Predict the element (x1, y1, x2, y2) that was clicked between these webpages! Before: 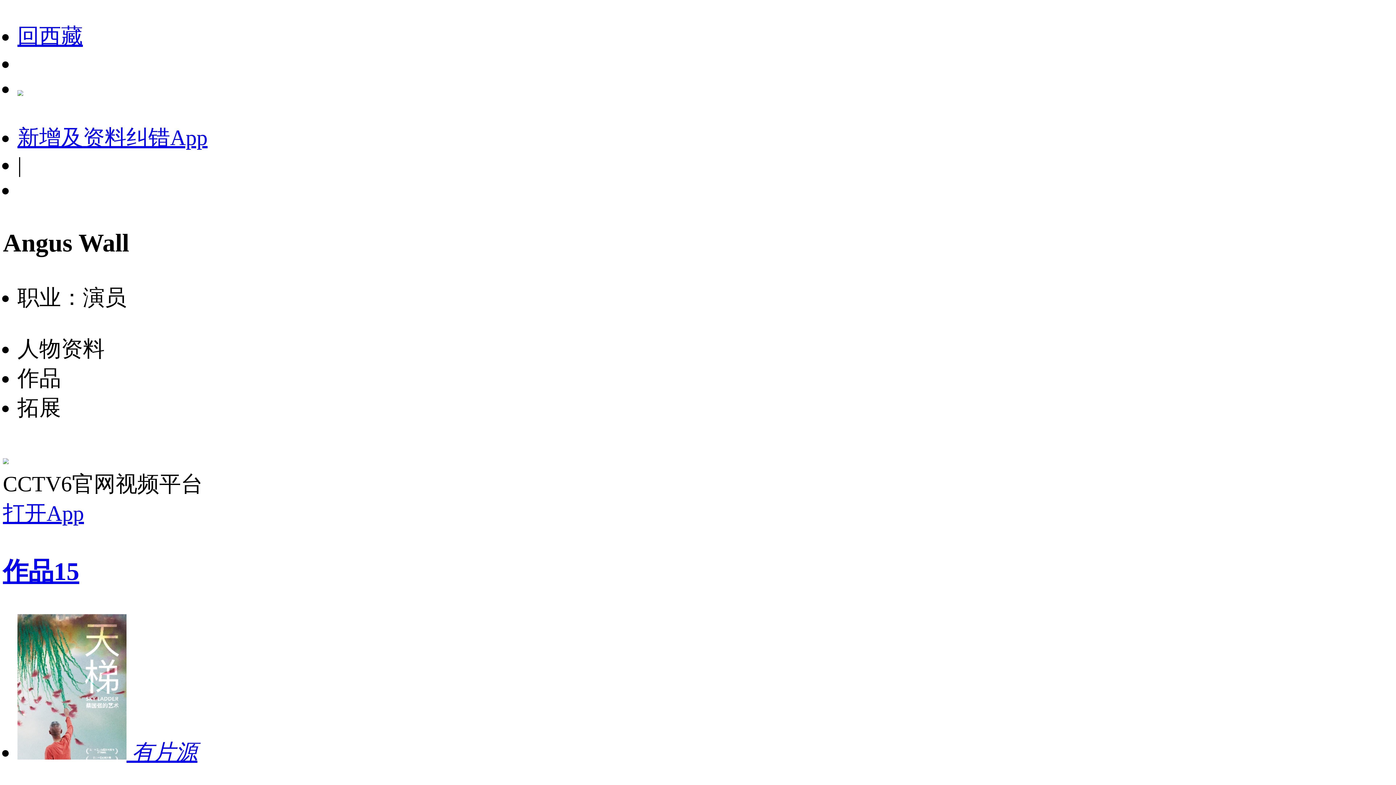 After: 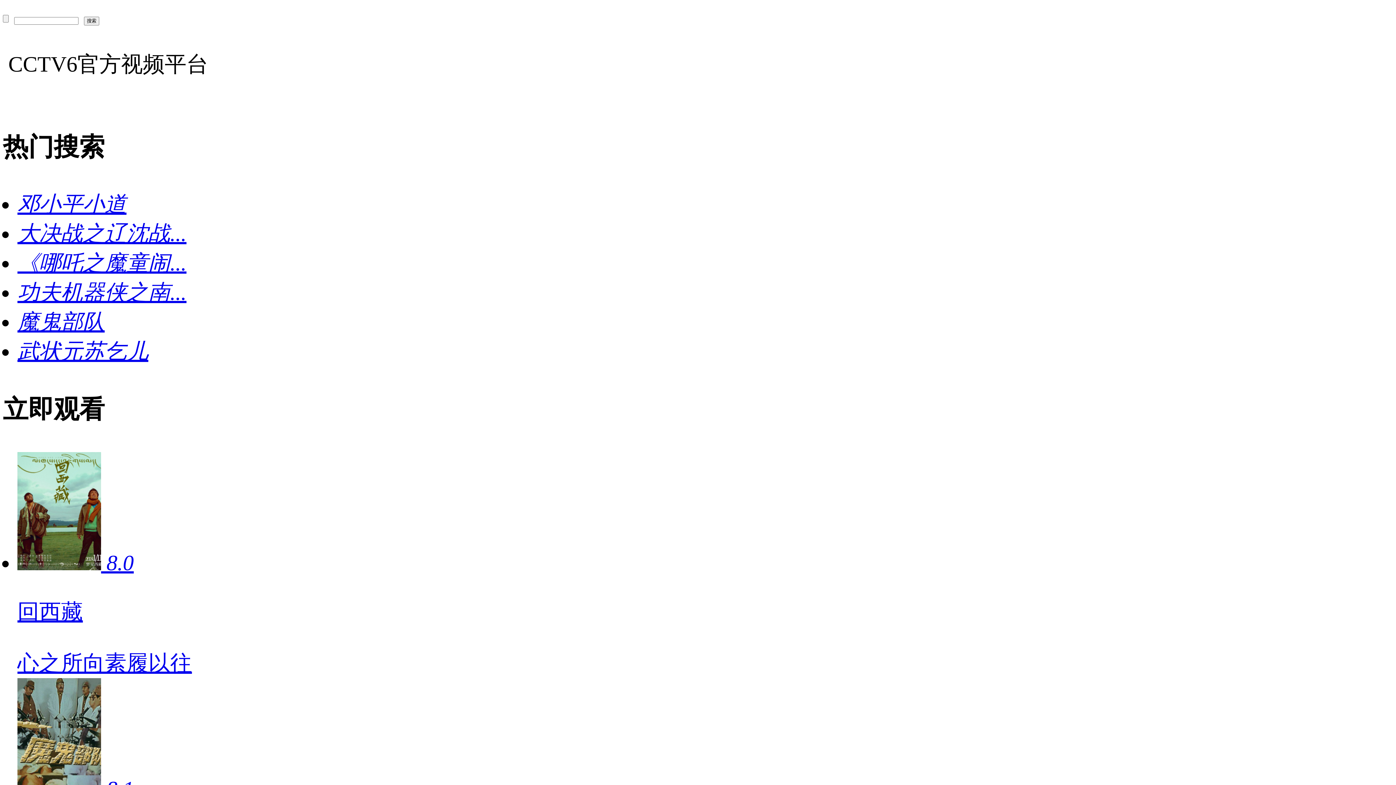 Action: bbox: (17, 21, 1393, 51) label: 回西藏